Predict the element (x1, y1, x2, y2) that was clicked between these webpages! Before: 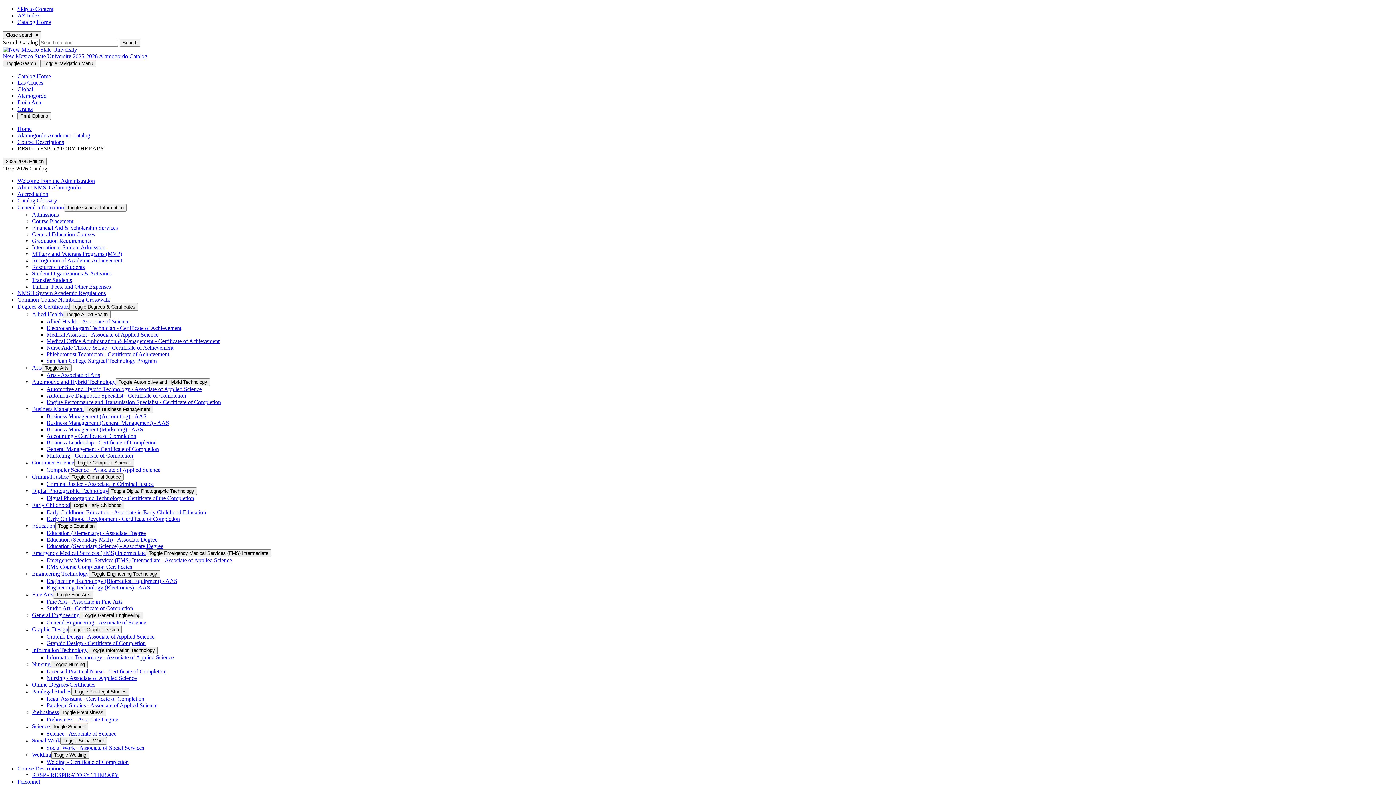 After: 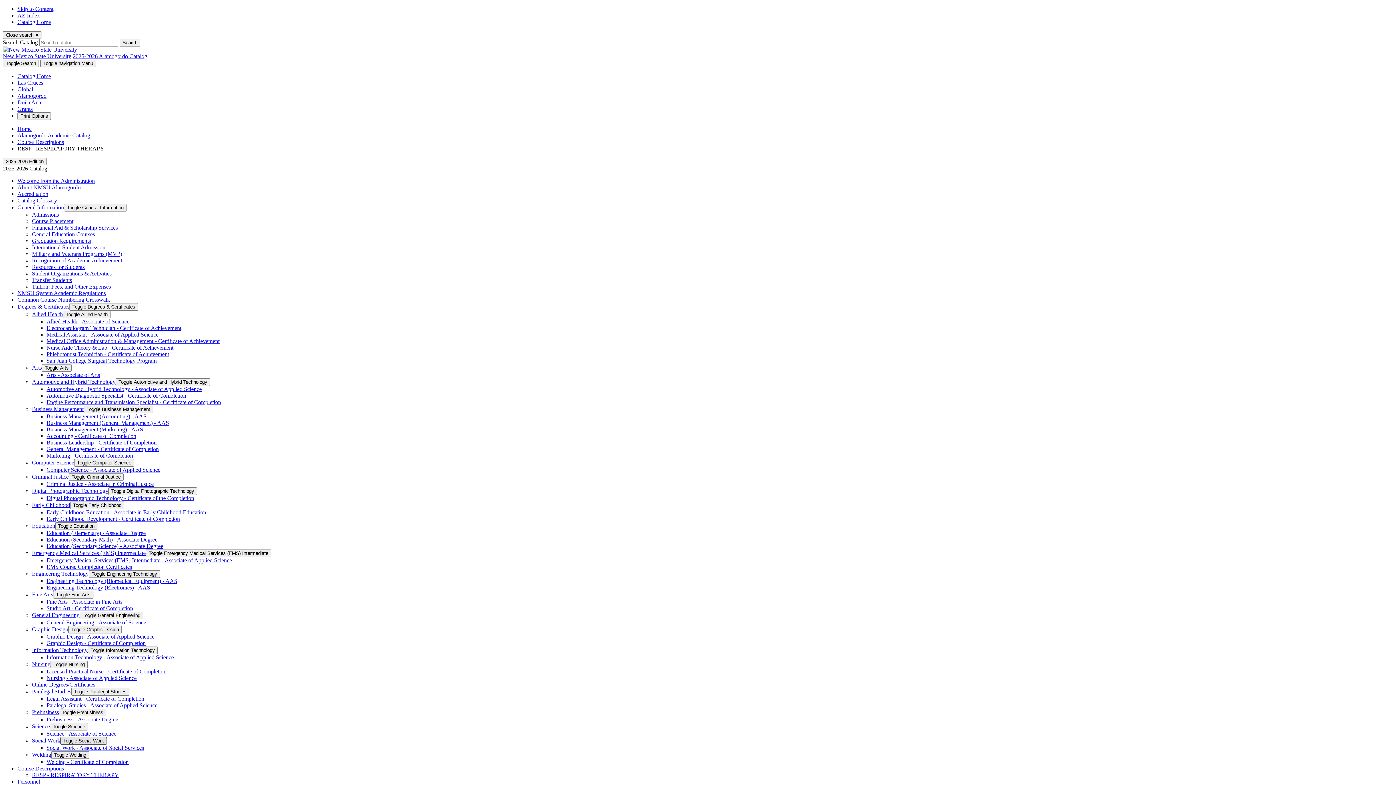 Action: bbox: (60, 737, 106, 745) label: Toggle Social Work